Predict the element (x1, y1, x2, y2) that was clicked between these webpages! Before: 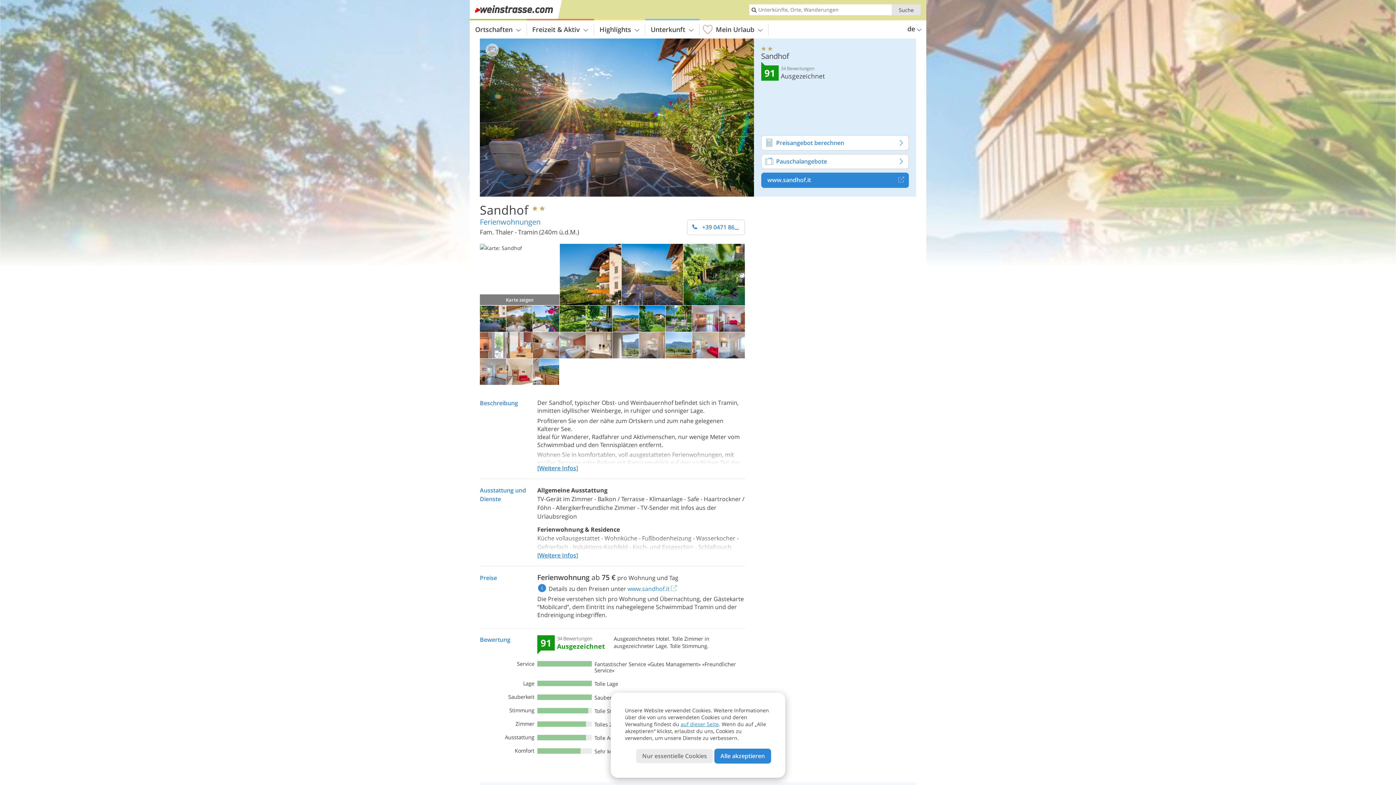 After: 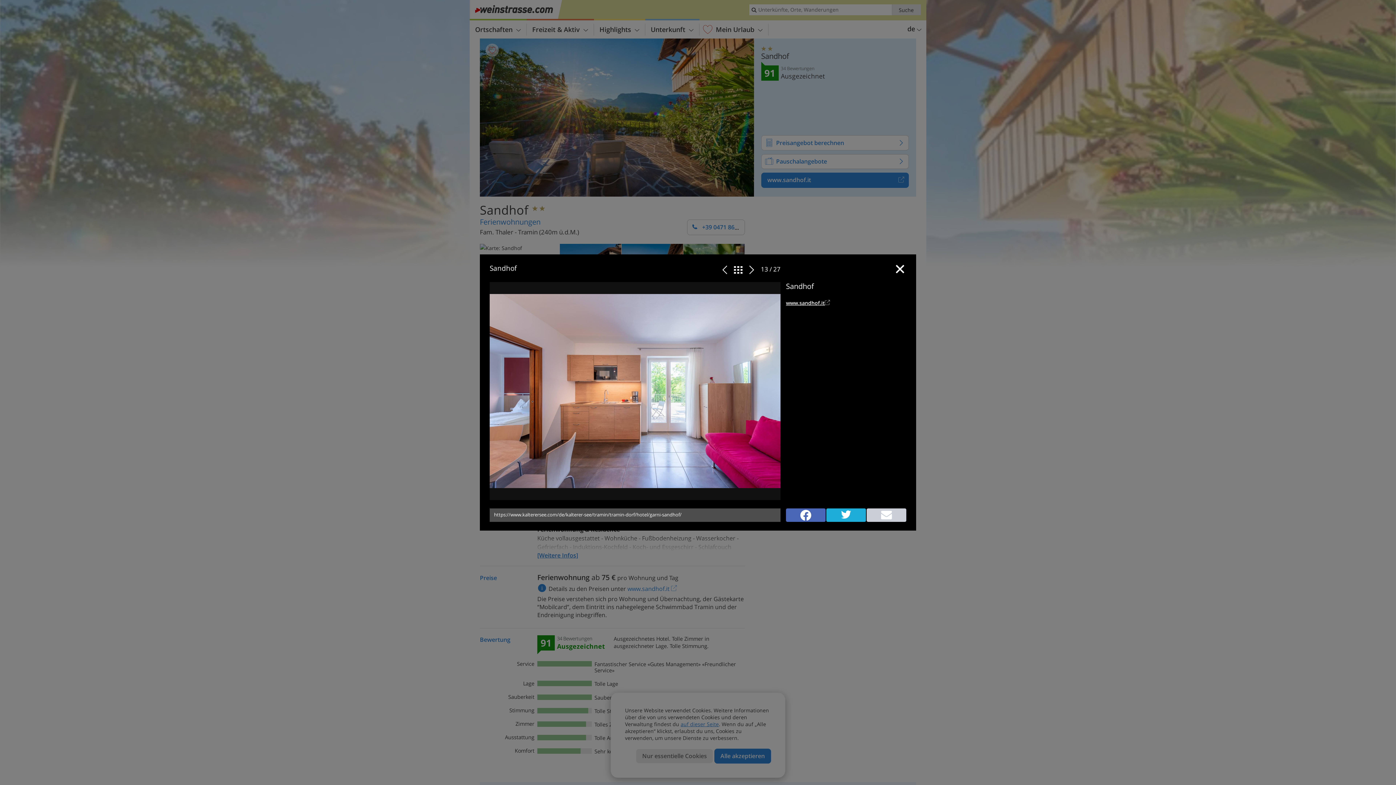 Action: bbox: (692, 326, 718, 333)